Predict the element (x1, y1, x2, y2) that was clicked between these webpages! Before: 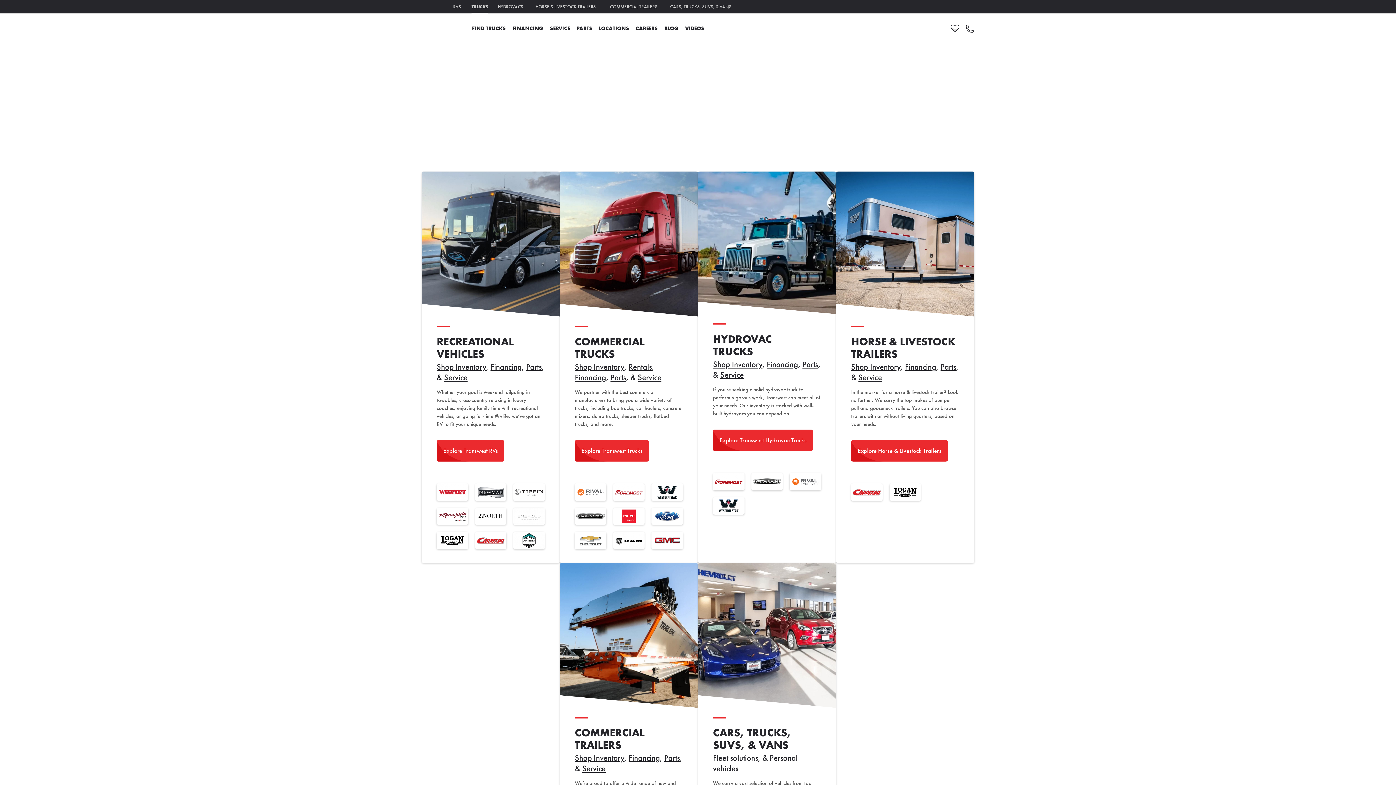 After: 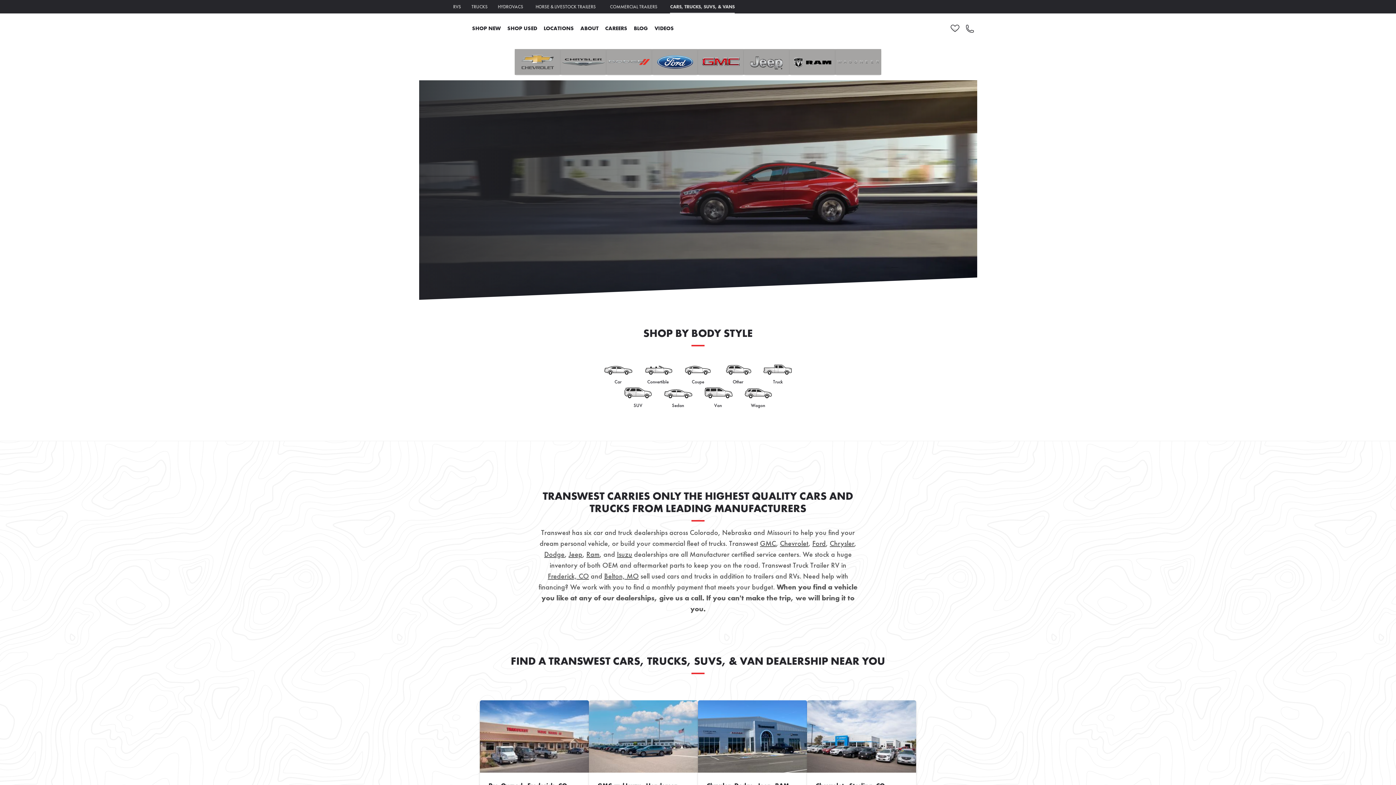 Action: label: CARS, TRUCKS, SUVS, & VANS bbox: (670, 0, 731, 13)